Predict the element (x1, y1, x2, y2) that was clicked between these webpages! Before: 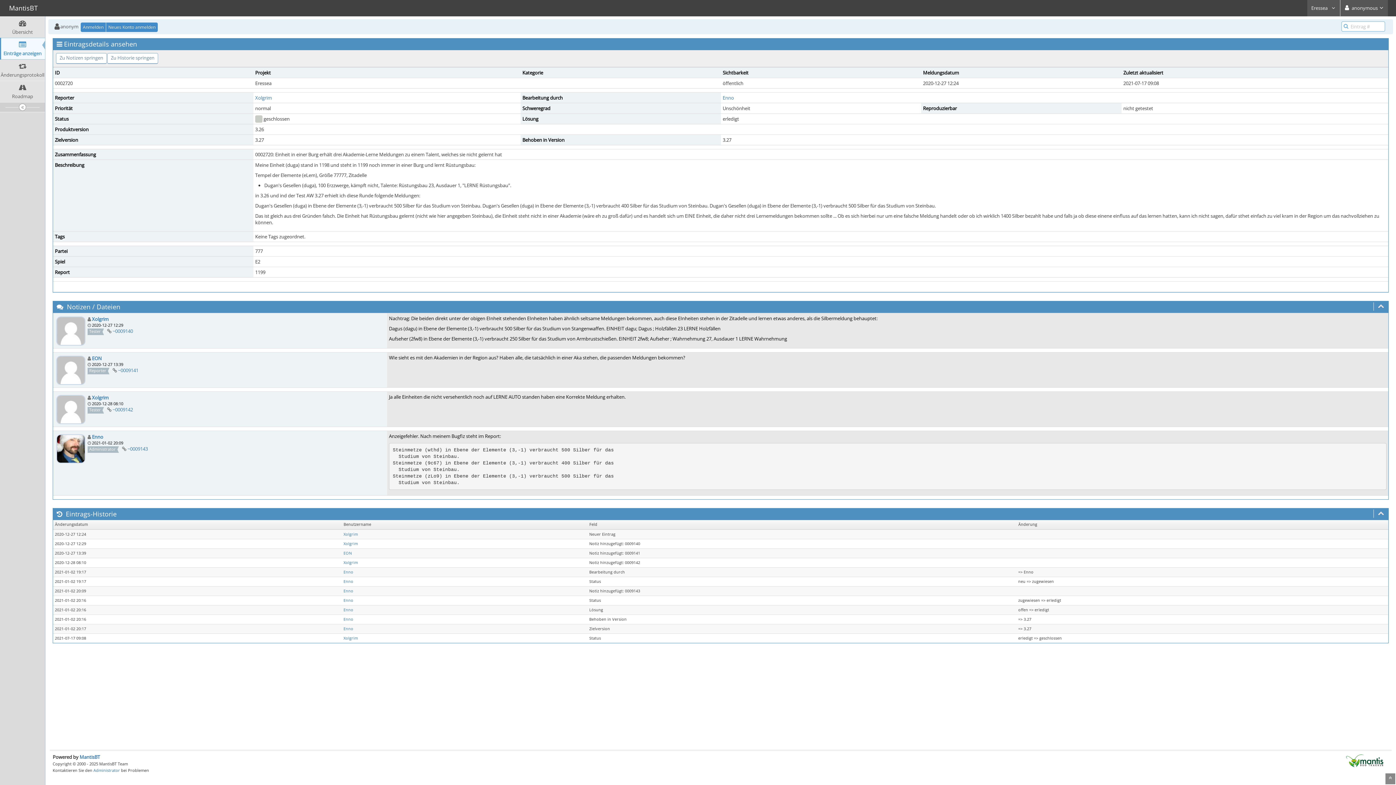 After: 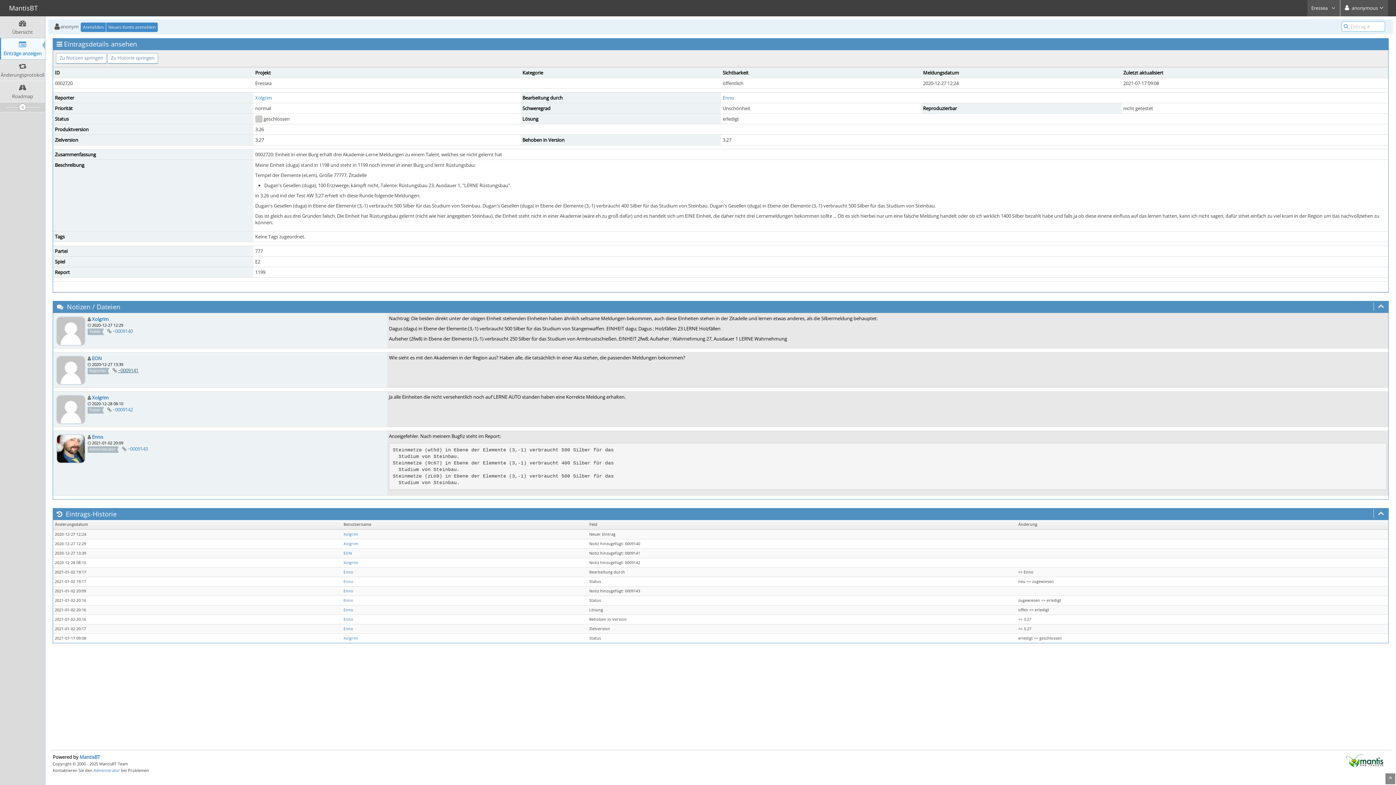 Action: bbox: (118, 367, 138, 373) label: ~0009141